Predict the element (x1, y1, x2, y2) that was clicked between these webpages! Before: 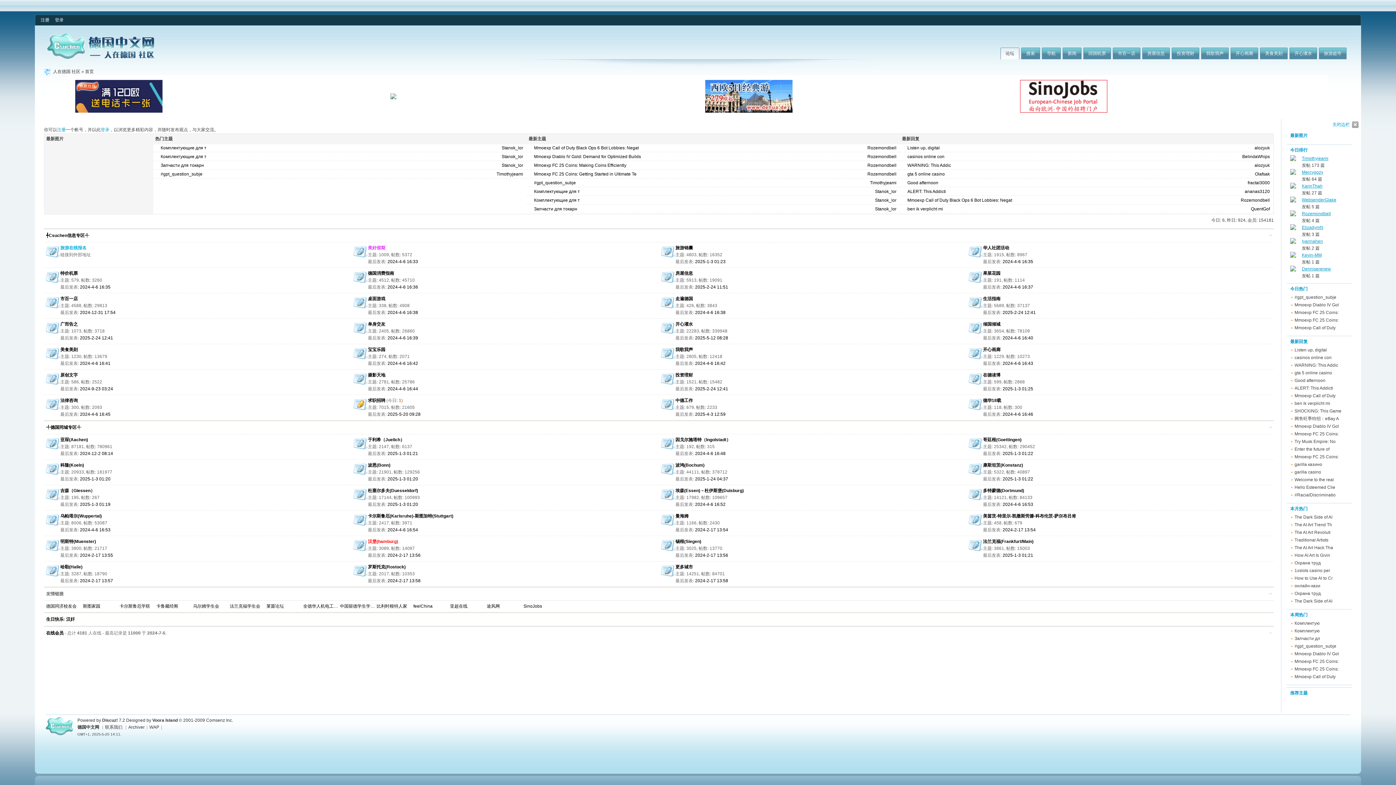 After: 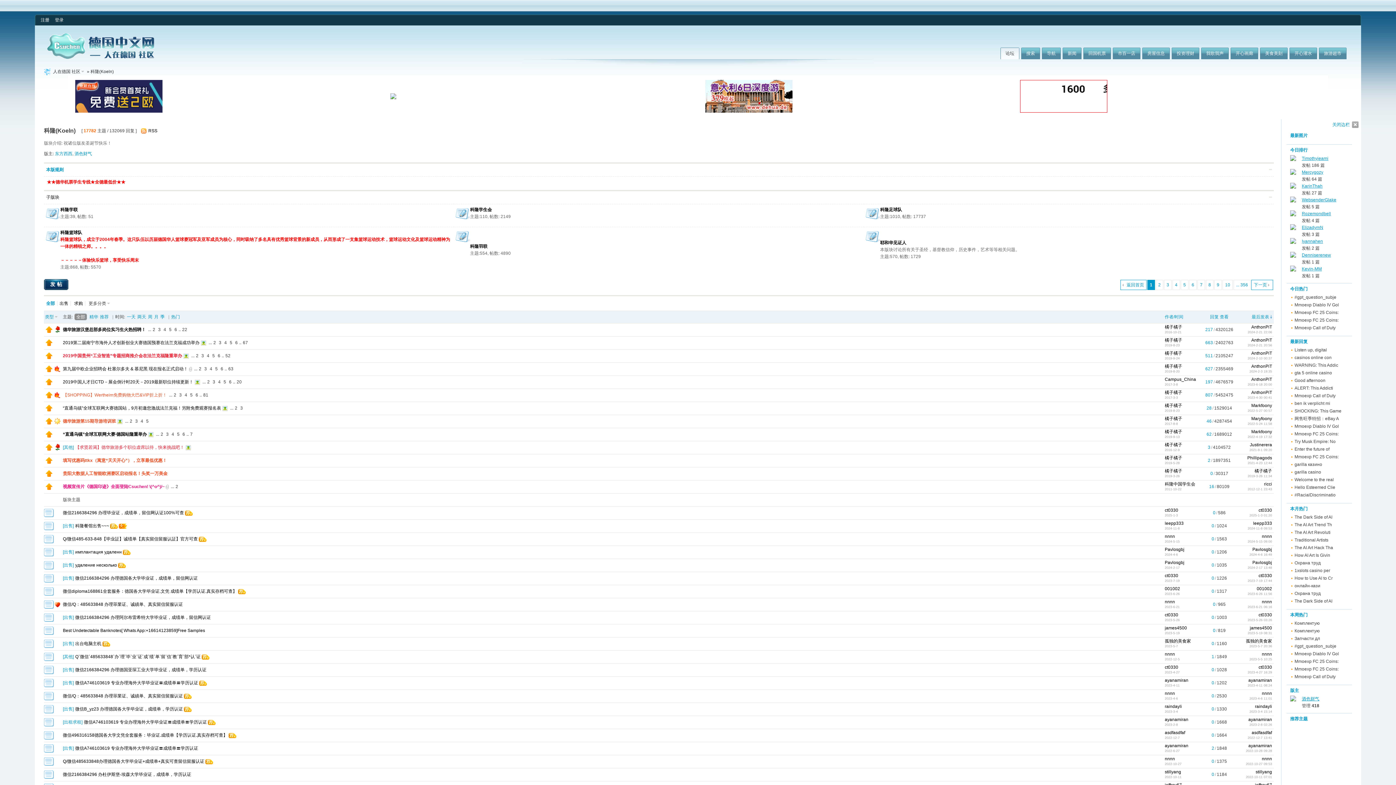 Action: label: 科隆(Koeln) bbox: (60, 462, 84, 468)